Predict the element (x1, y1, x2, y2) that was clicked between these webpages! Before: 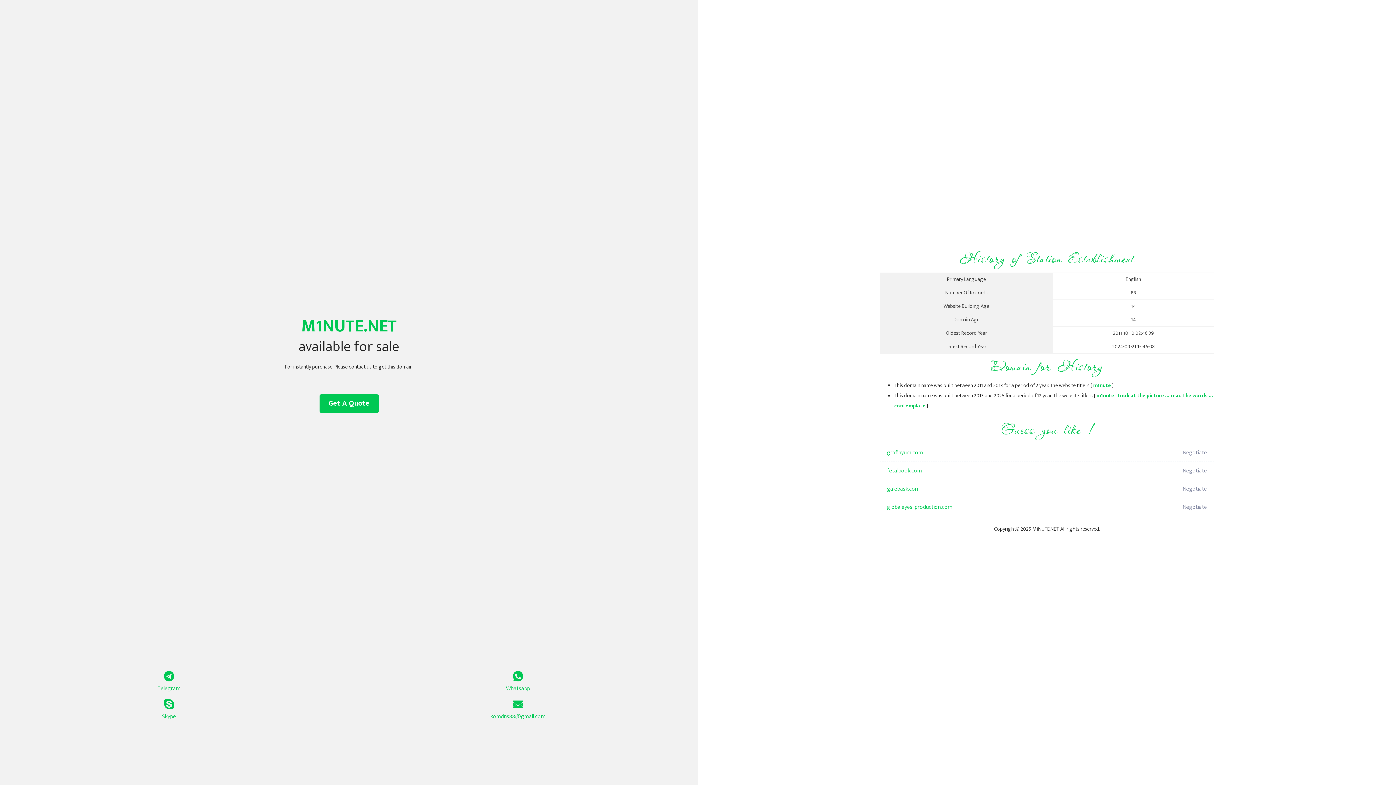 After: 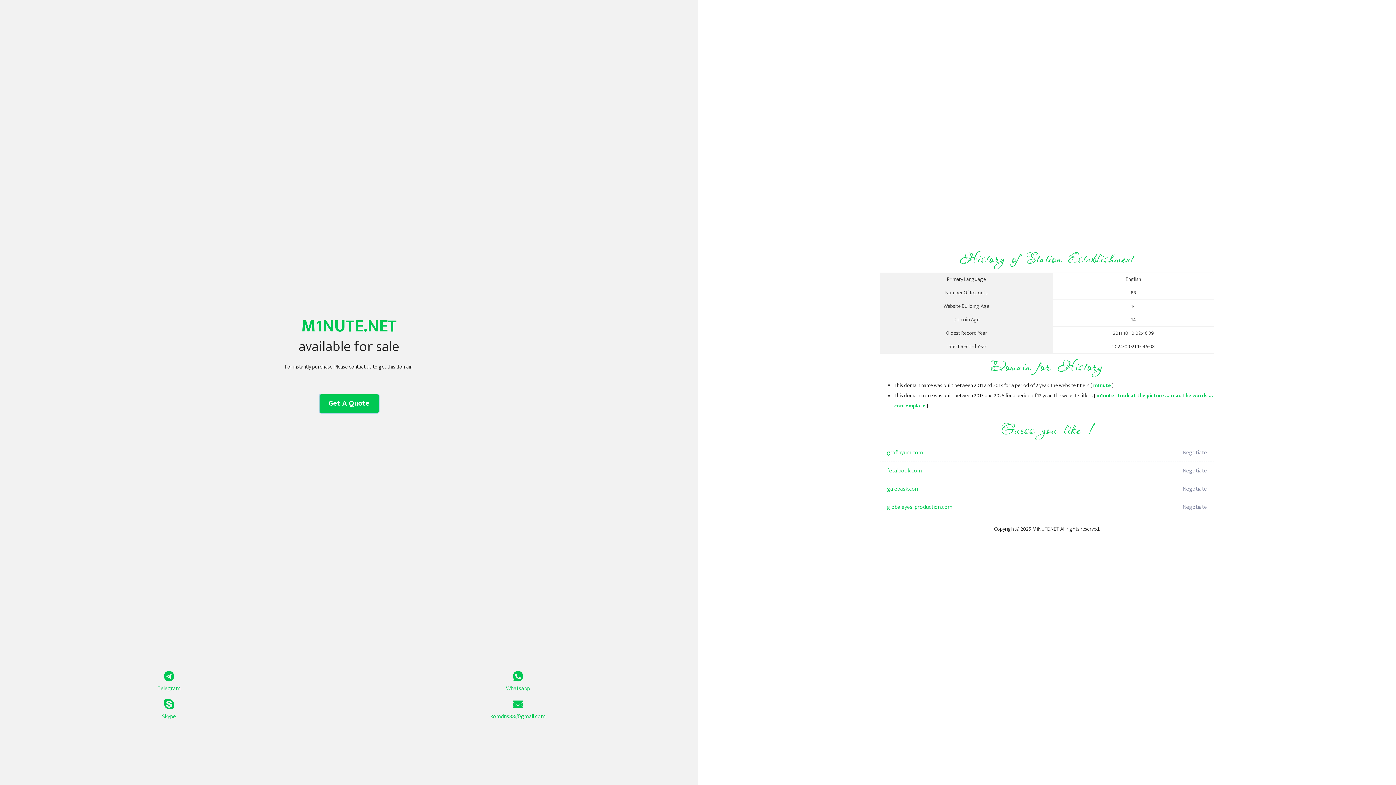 Action: bbox: (319, 394, 378, 413) label: Get A Quote